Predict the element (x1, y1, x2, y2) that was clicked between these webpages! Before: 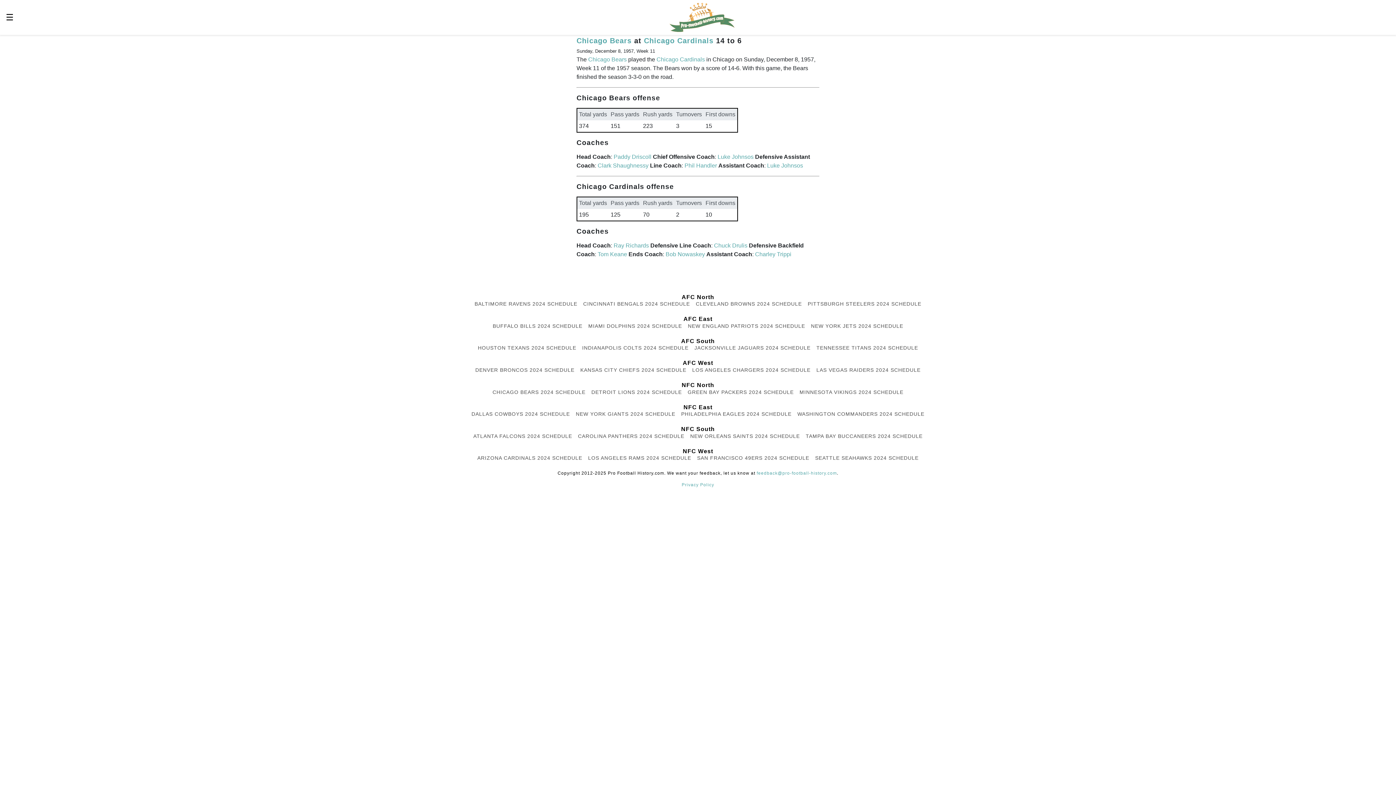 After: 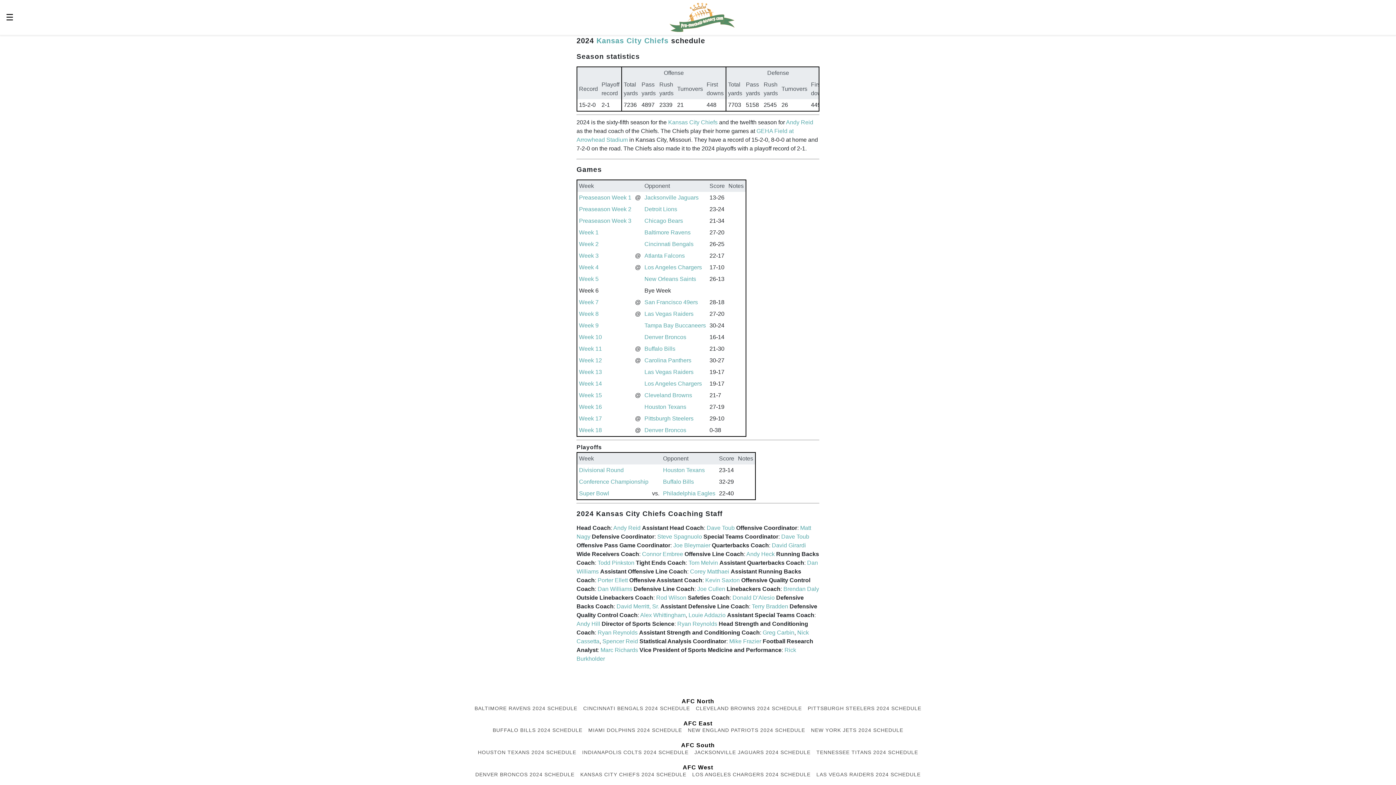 Action: bbox: (580, 367, 686, 373) label: KANSAS CITY CHIEFS 2024 SCHEDULE